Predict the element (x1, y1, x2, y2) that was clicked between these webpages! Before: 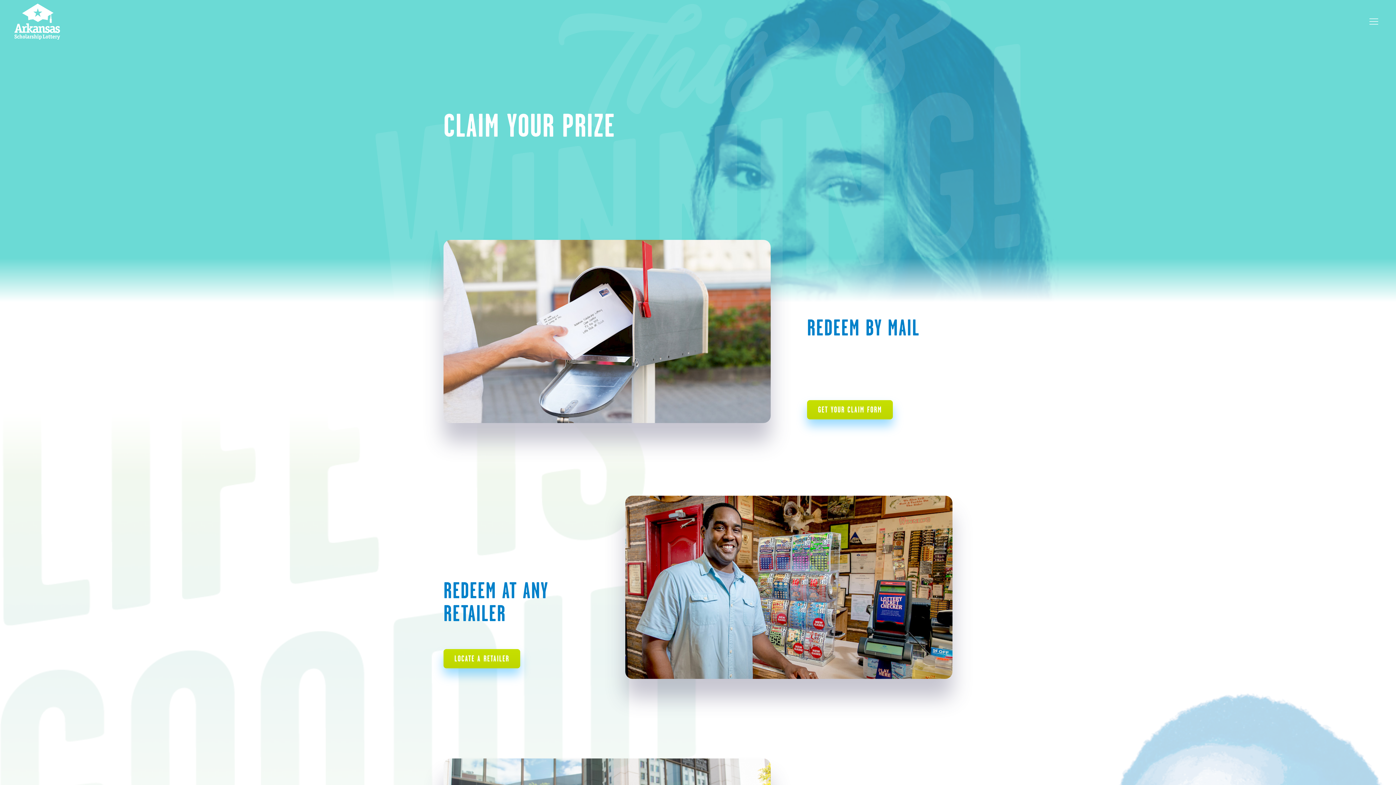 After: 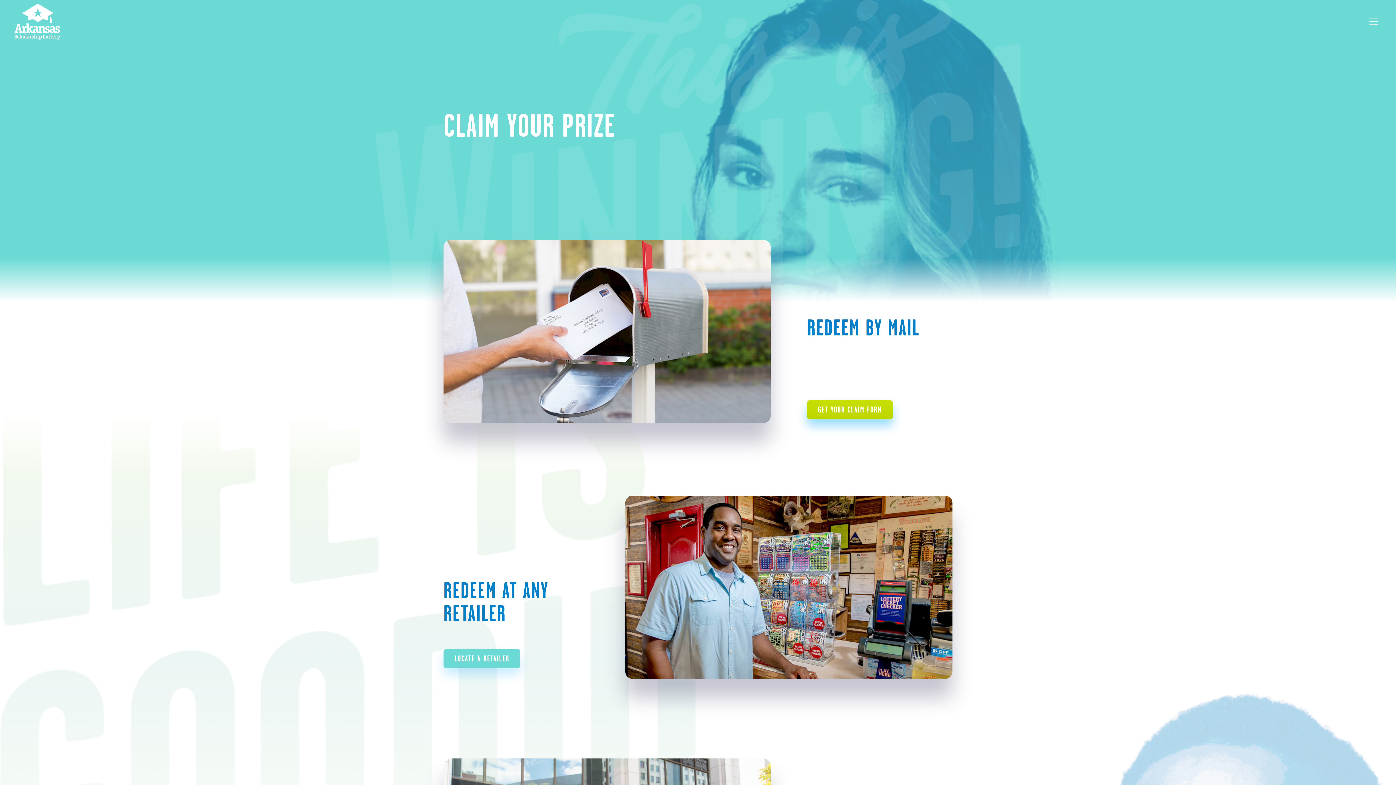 Action: label: LOCATE A RETAILER bbox: (443, 649, 520, 668)